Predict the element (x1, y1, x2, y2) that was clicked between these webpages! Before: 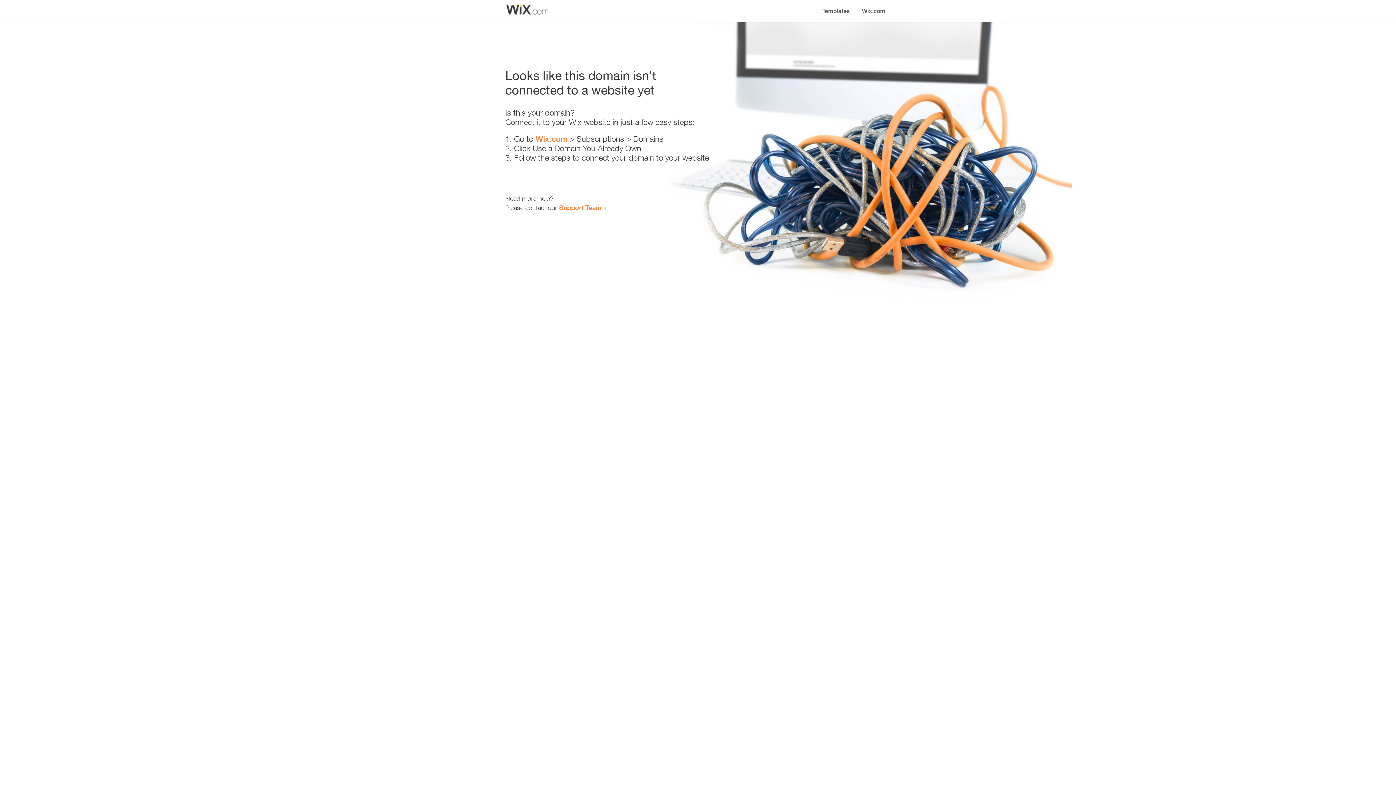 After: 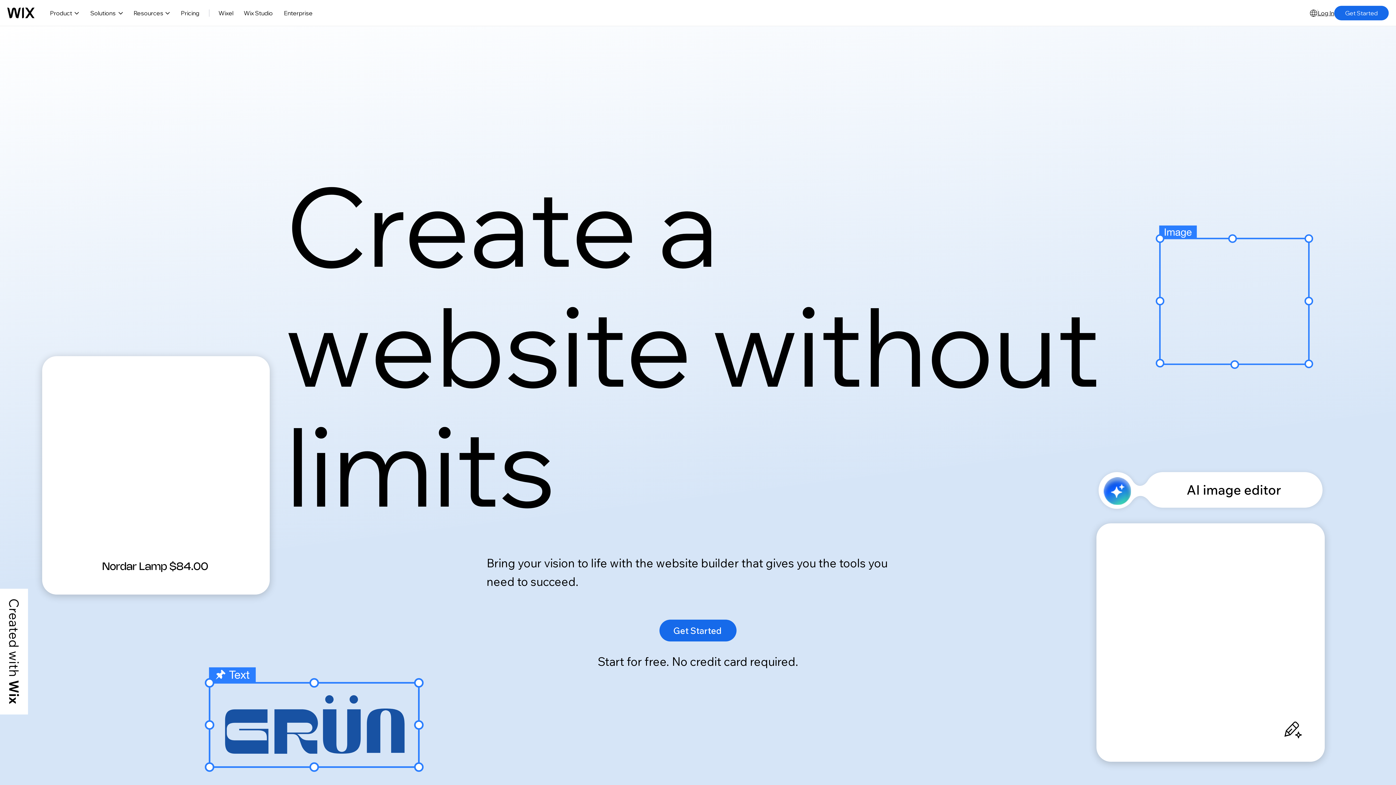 Action: bbox: (856, 0, 890, 14) label: Wix.com